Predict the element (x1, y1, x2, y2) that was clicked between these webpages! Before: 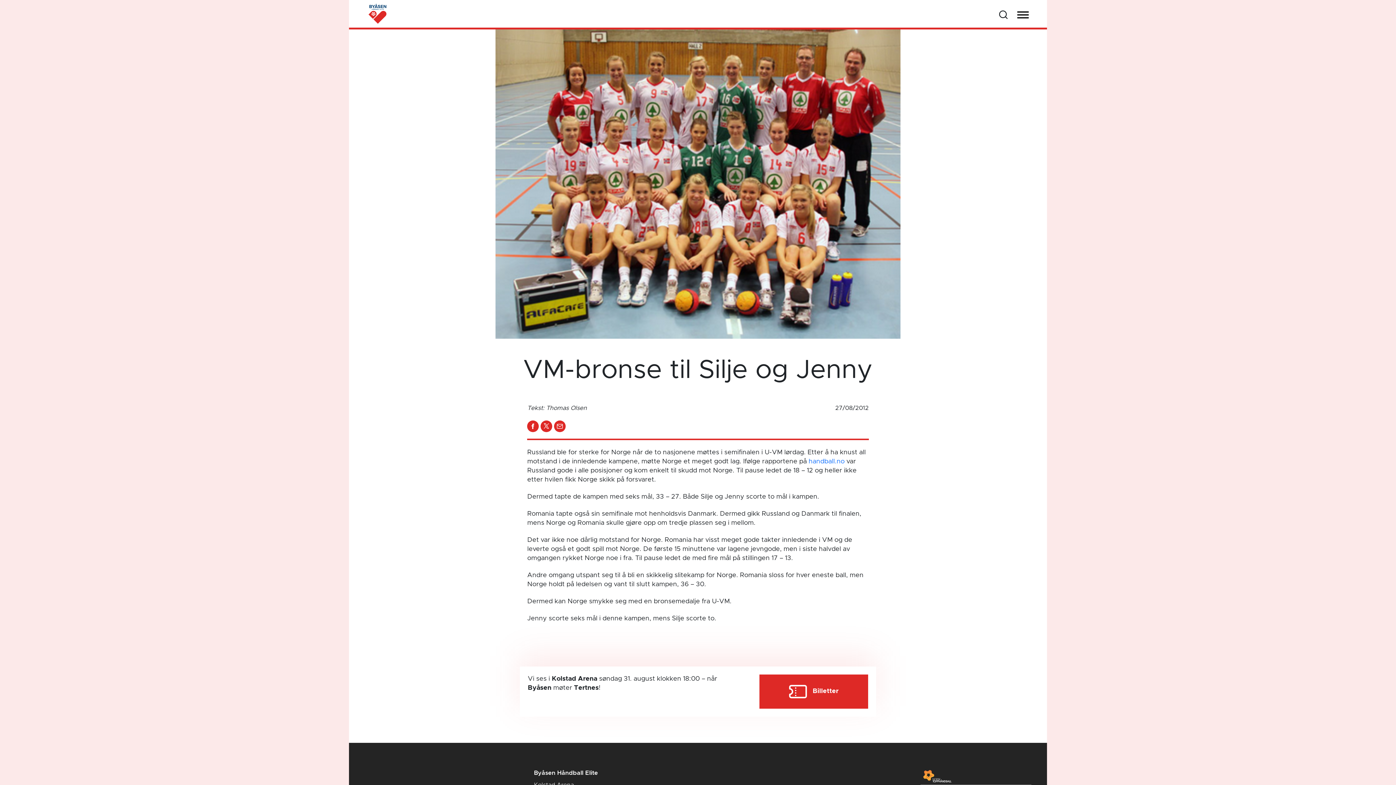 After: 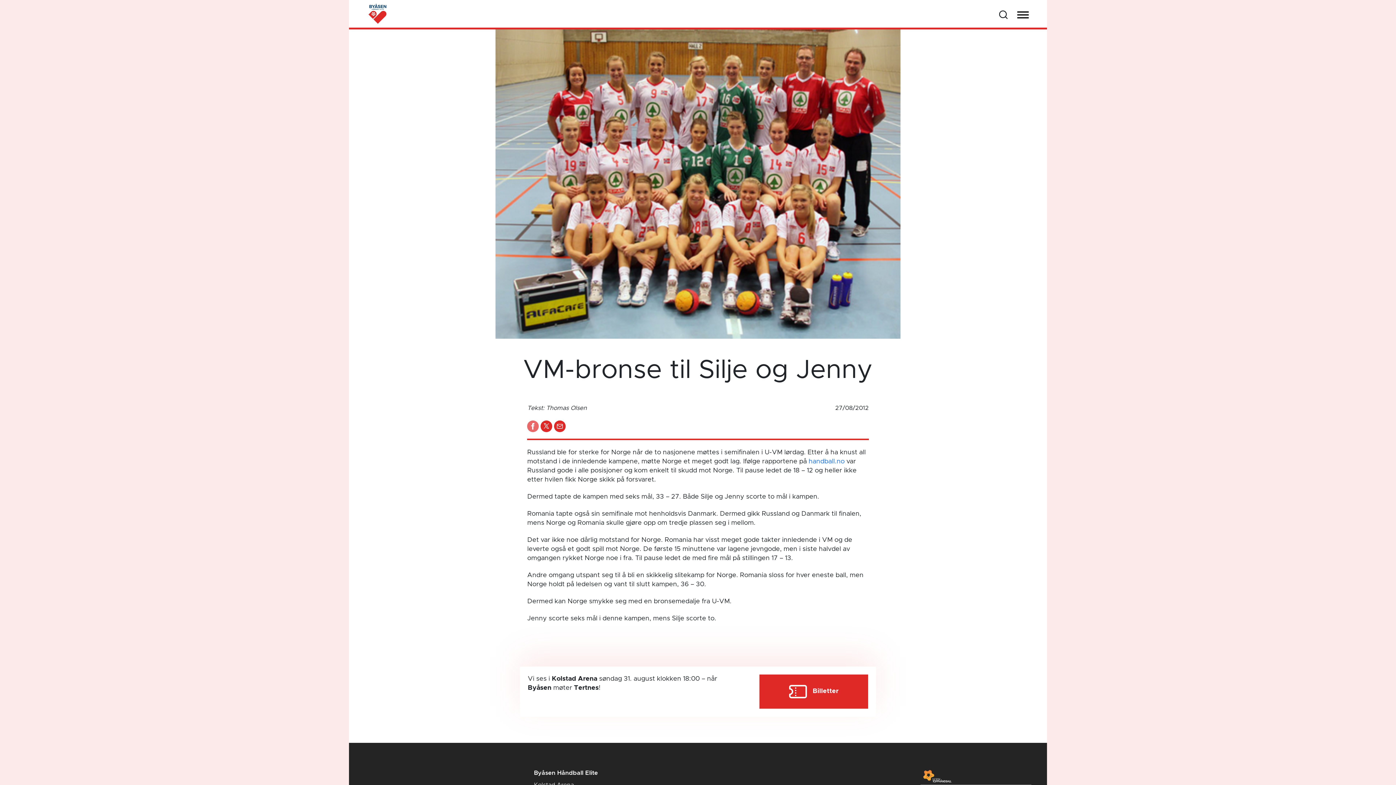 Action: label:   bbox: (527, 423, 540, 429)